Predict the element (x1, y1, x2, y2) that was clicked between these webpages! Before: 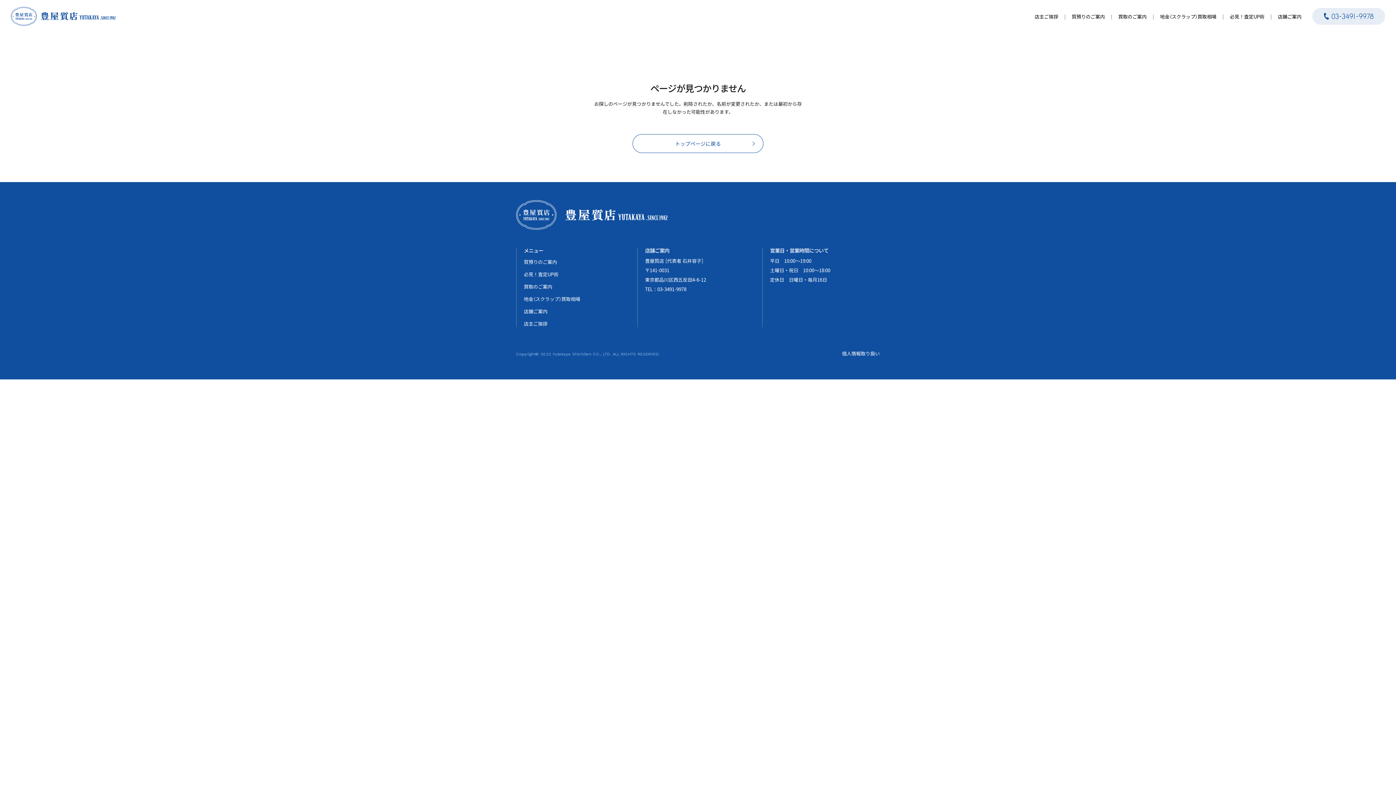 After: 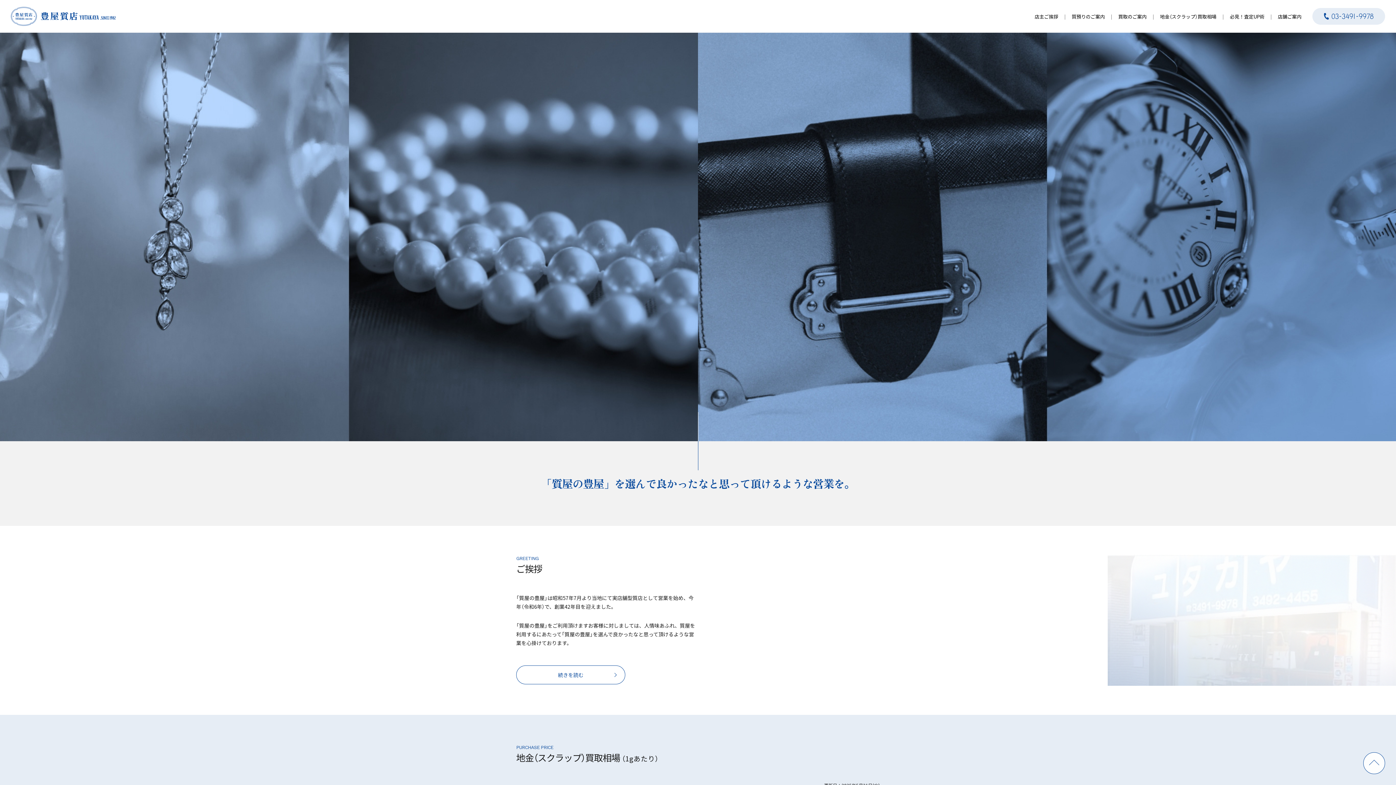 Action: bbox: (10, 0, 115, 32) label: 豊屋質店 YUTAKAYA SINCE 1982